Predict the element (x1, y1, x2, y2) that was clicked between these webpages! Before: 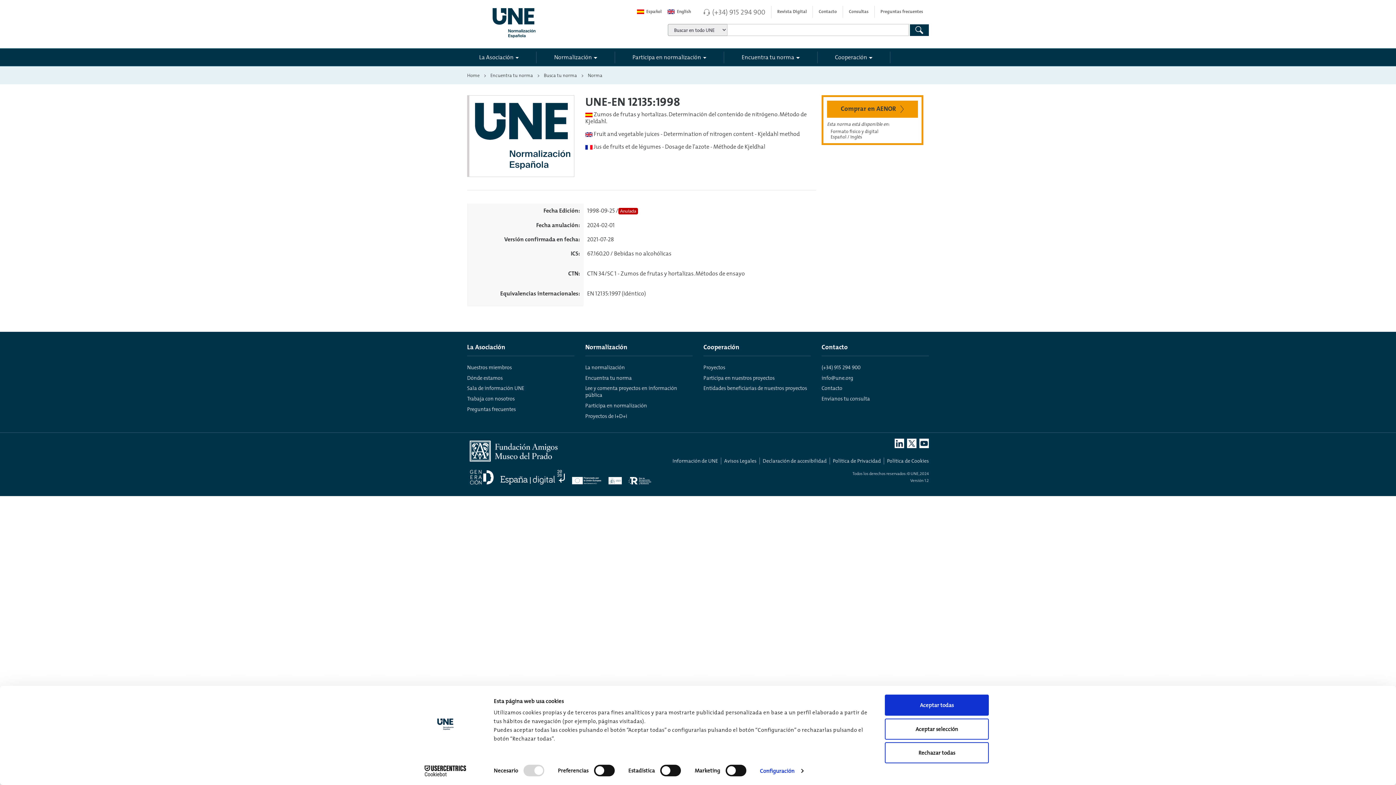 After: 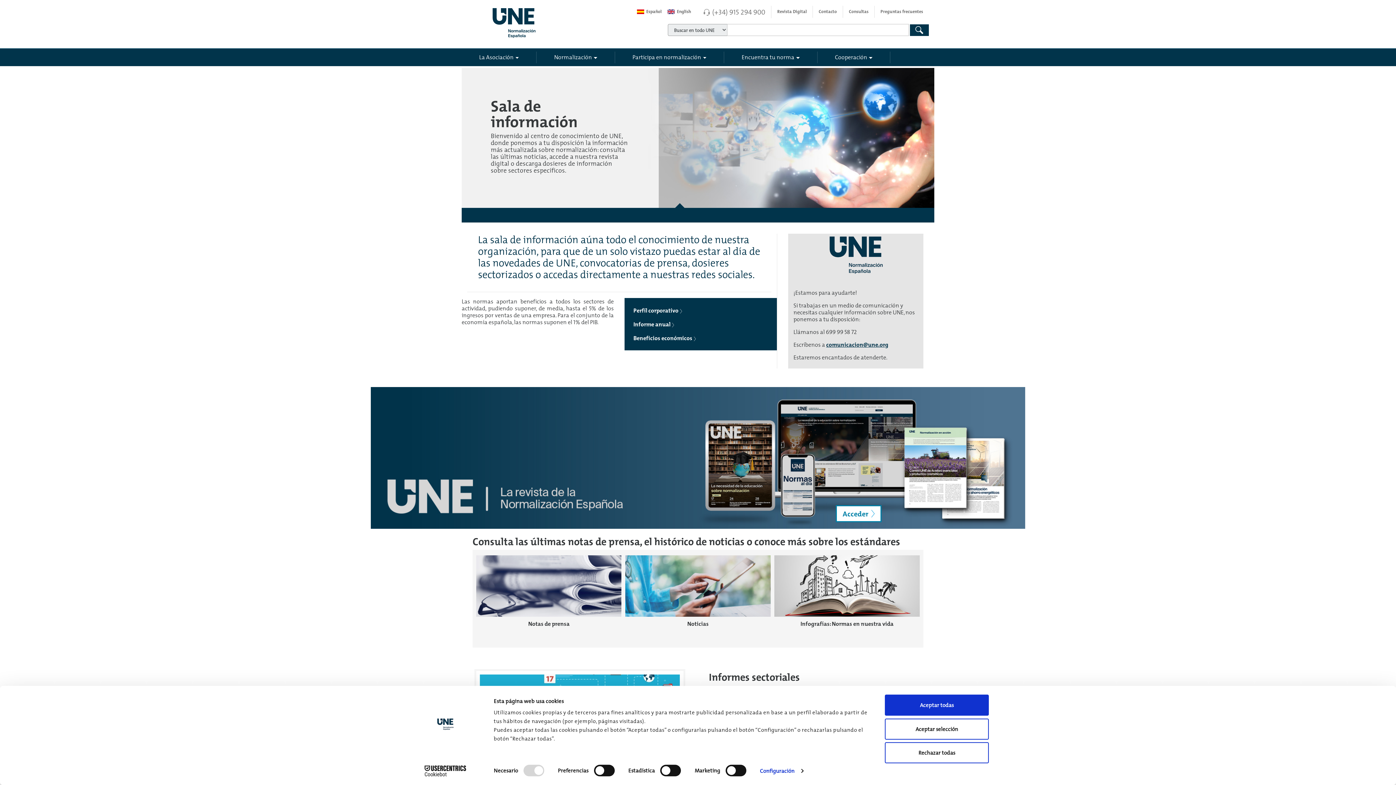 Action: label: Sala de información UNE bbox: (467, 384, 524, 392)